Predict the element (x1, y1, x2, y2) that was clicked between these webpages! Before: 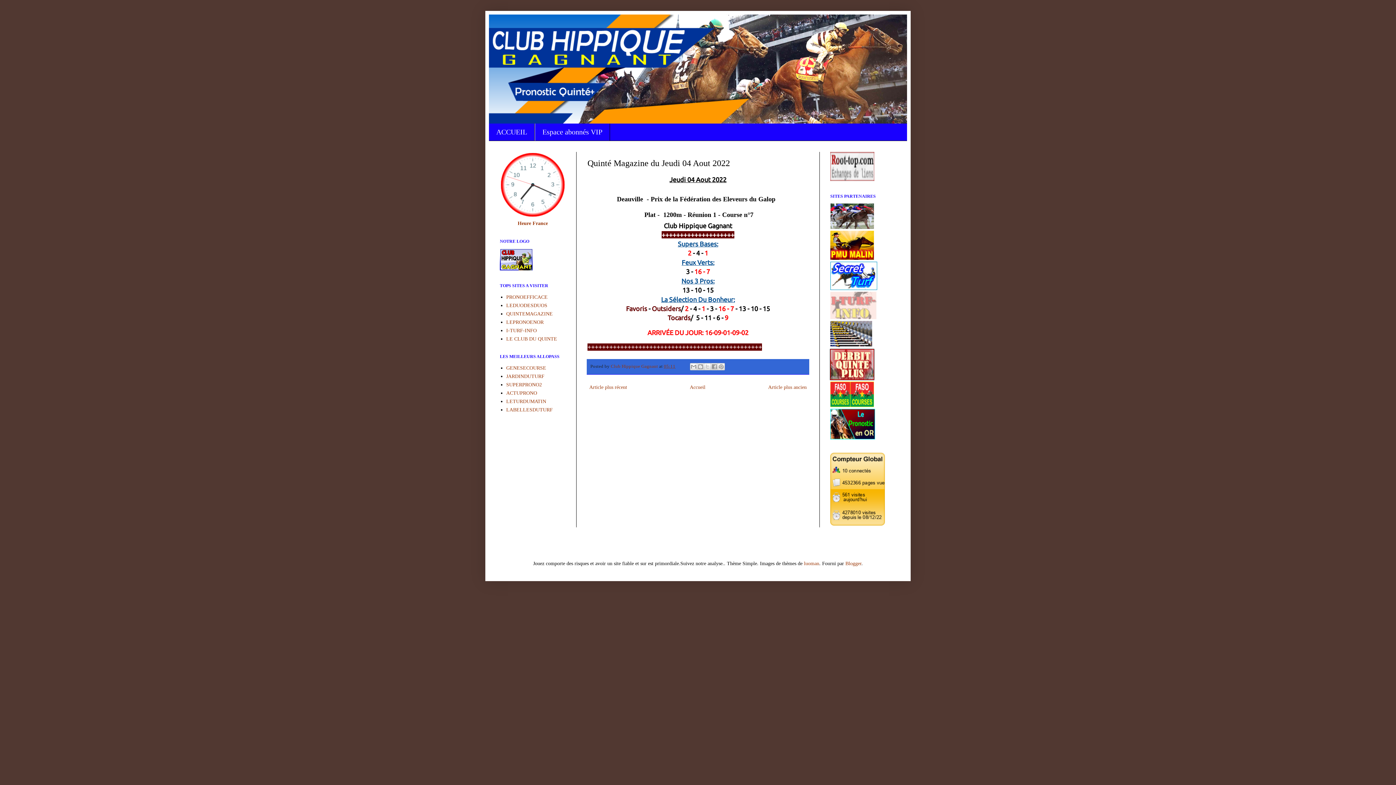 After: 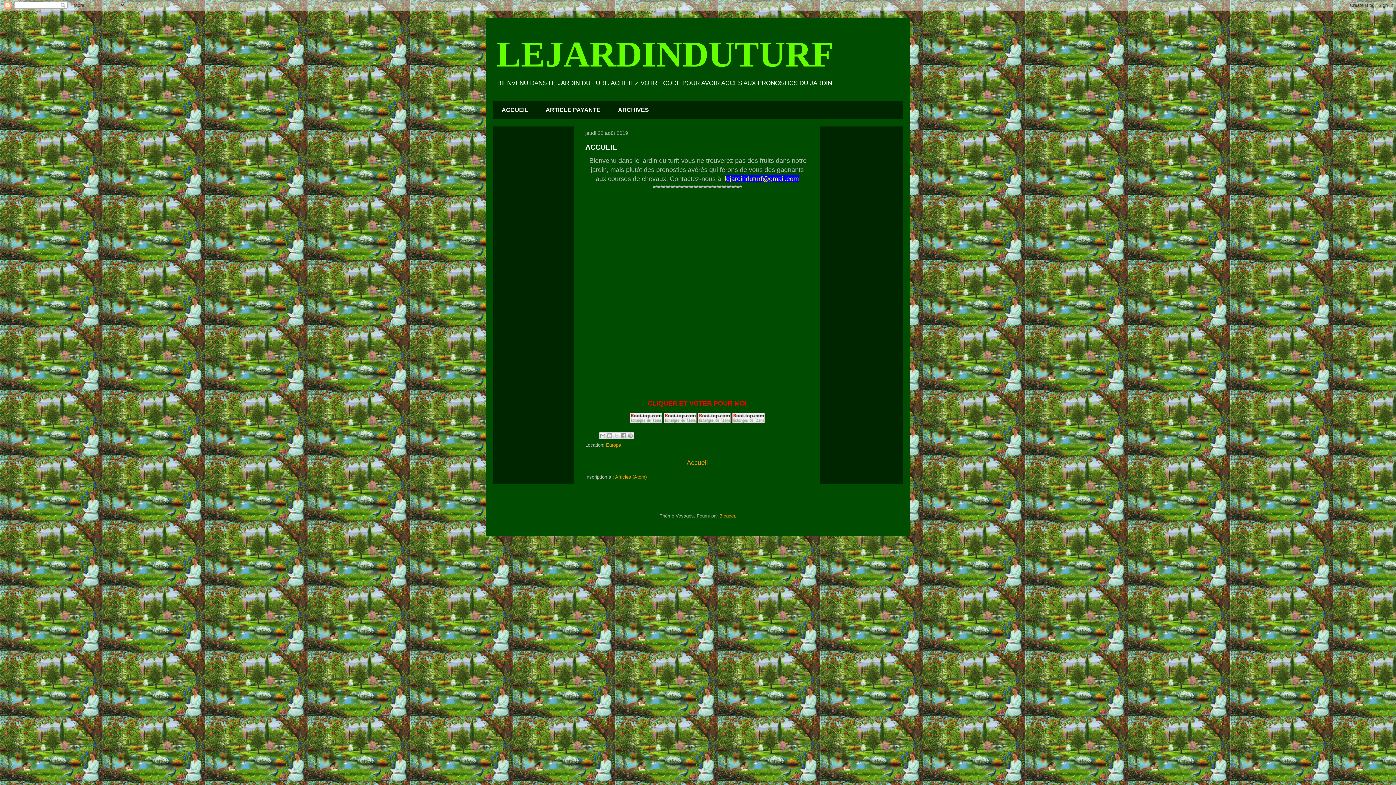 Action: bbox: (506, 373, 544, 379) label: JARDINDUTURF